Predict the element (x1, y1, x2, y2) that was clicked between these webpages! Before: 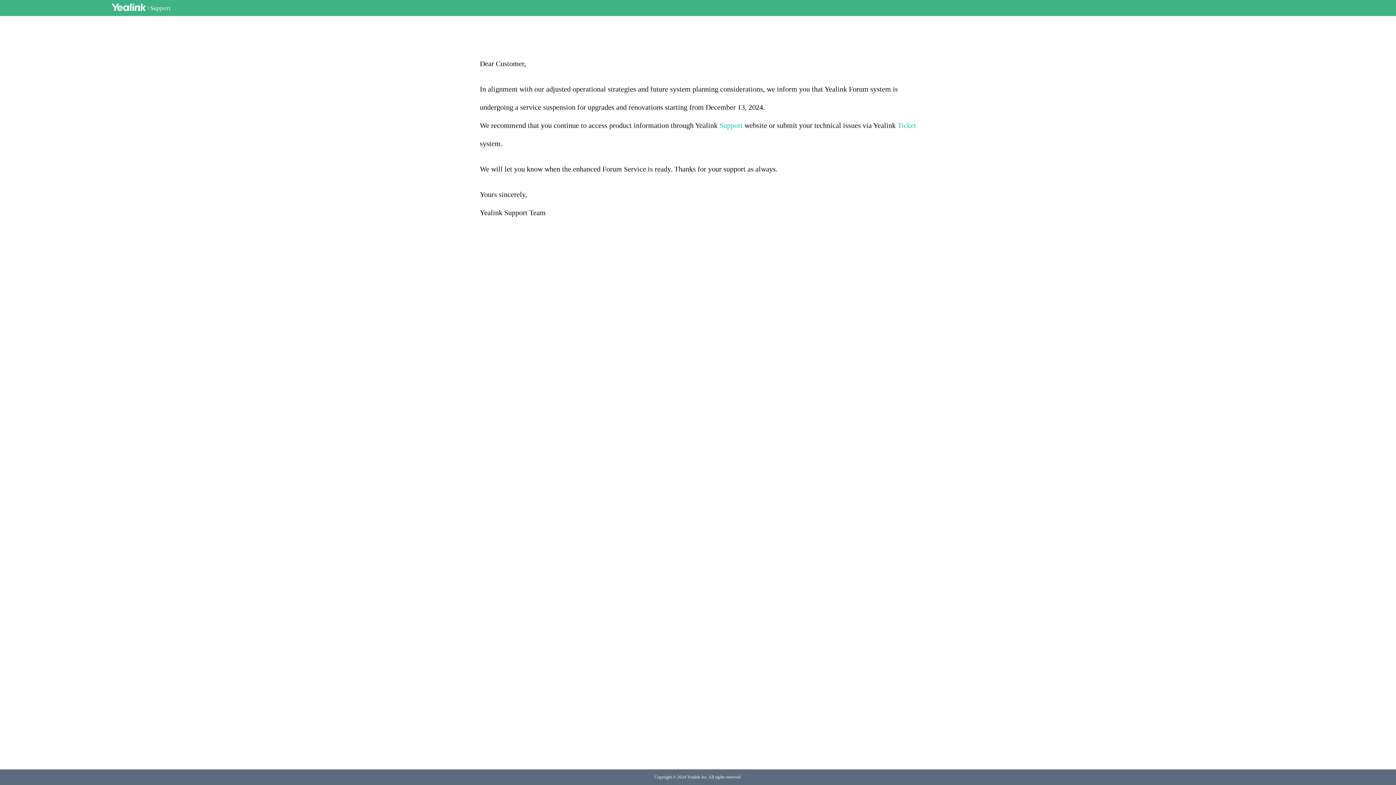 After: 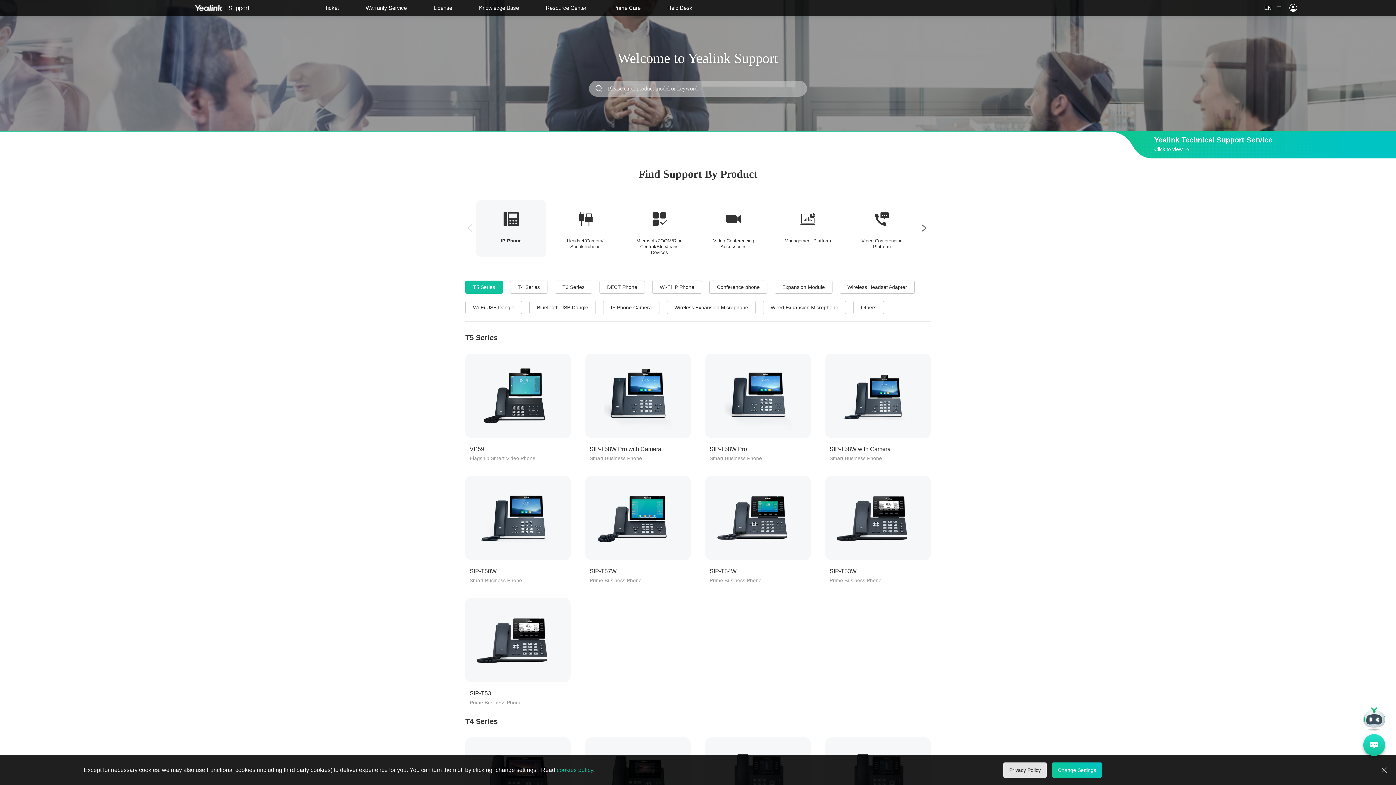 Action: bbox: (150, 4, 170, 11) label: Support